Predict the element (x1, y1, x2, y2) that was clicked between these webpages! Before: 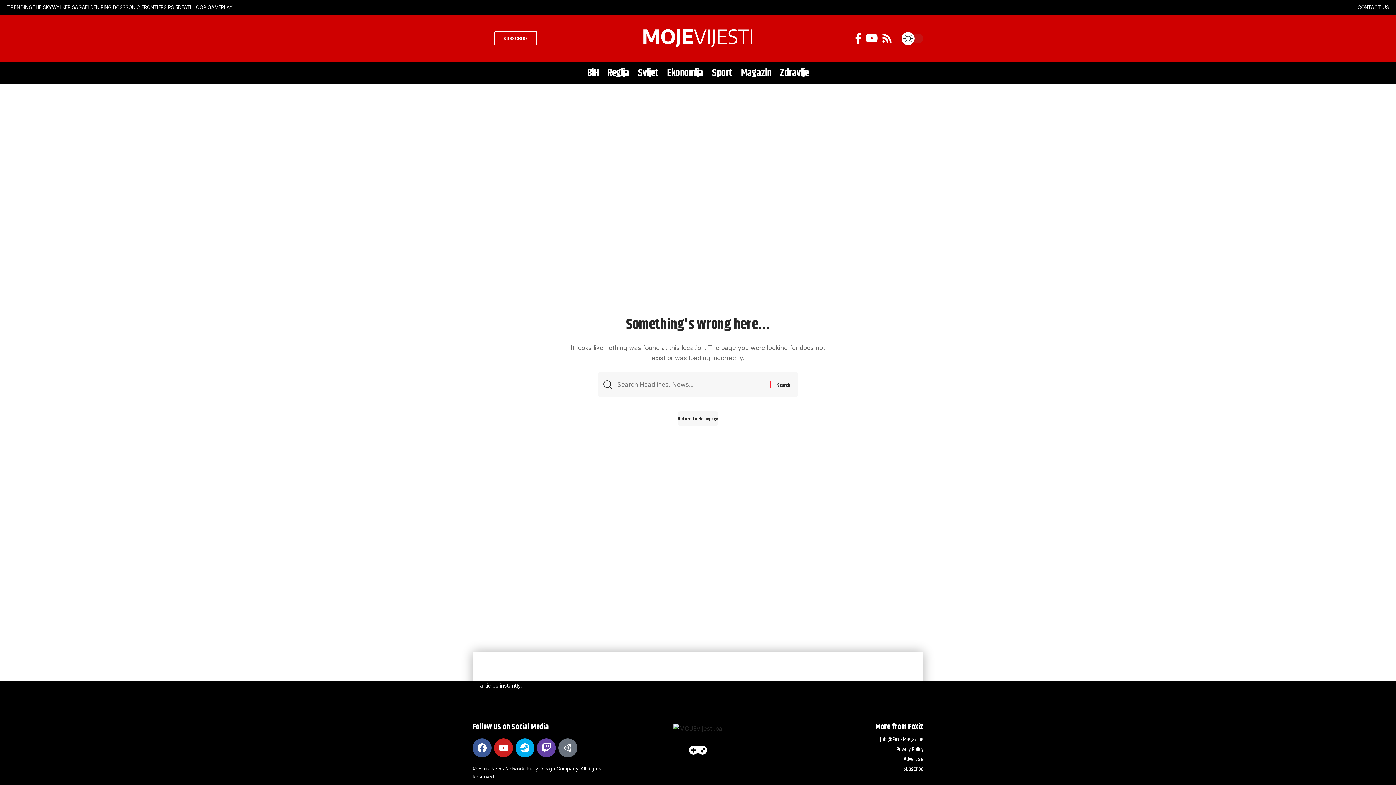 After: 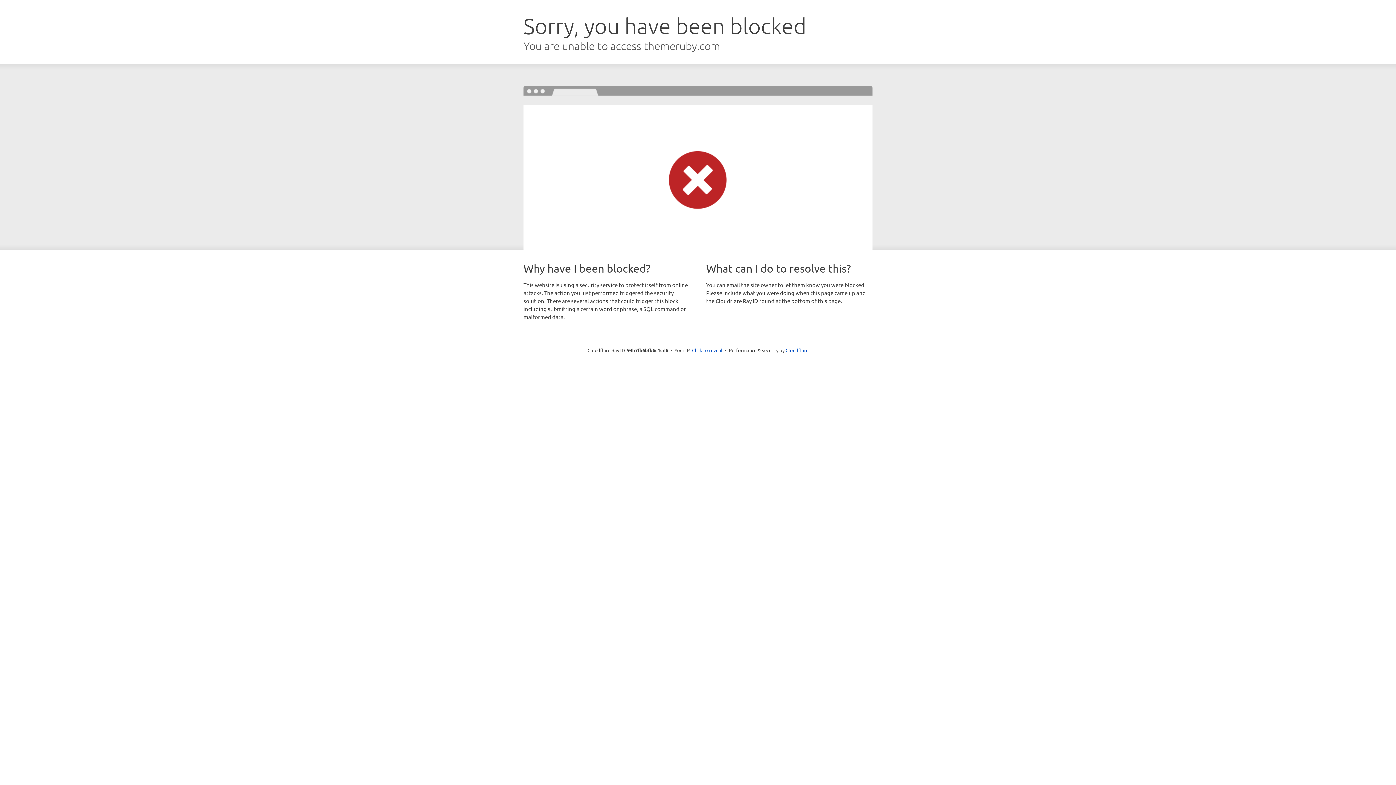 Action: label: DEATHLOOP GAMEPLAY bbox: (178, 3, 232, 10)